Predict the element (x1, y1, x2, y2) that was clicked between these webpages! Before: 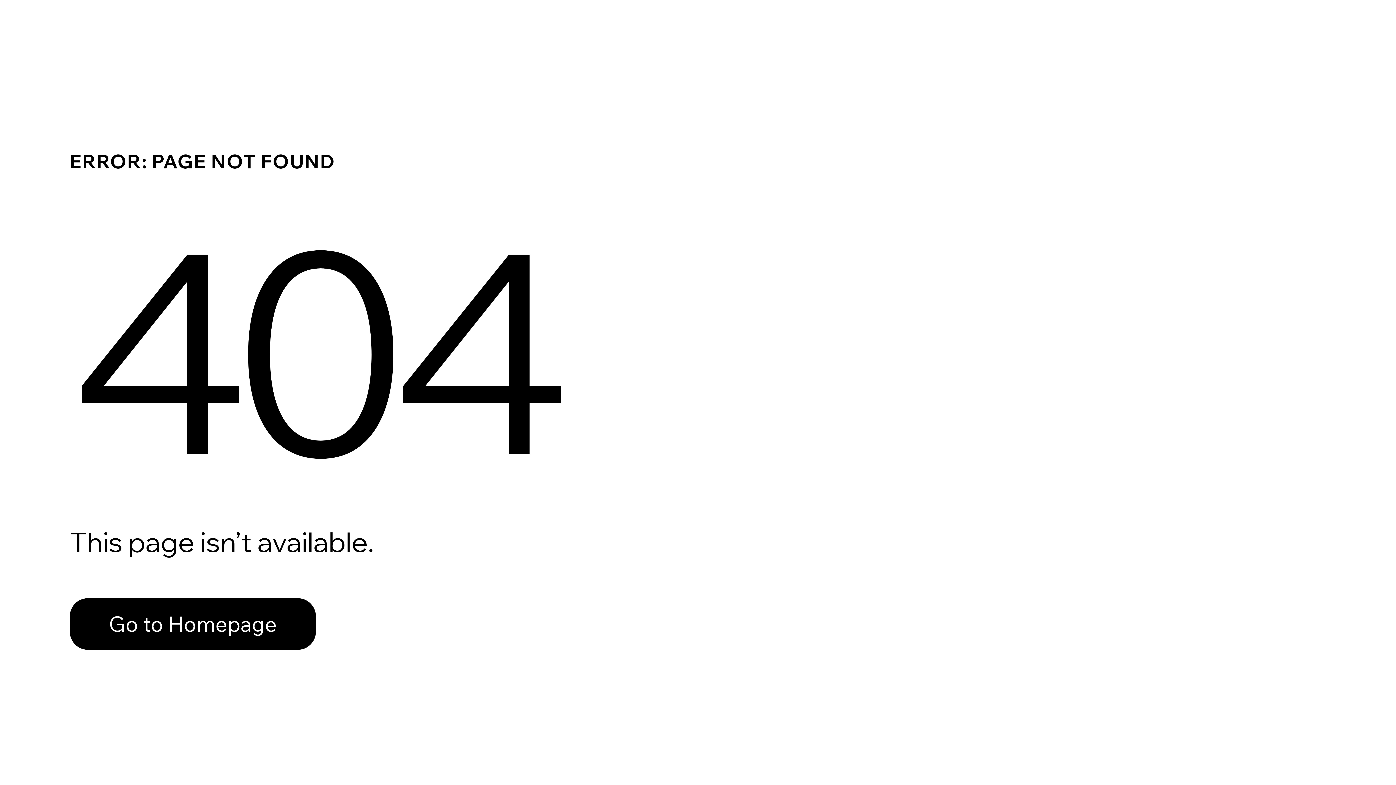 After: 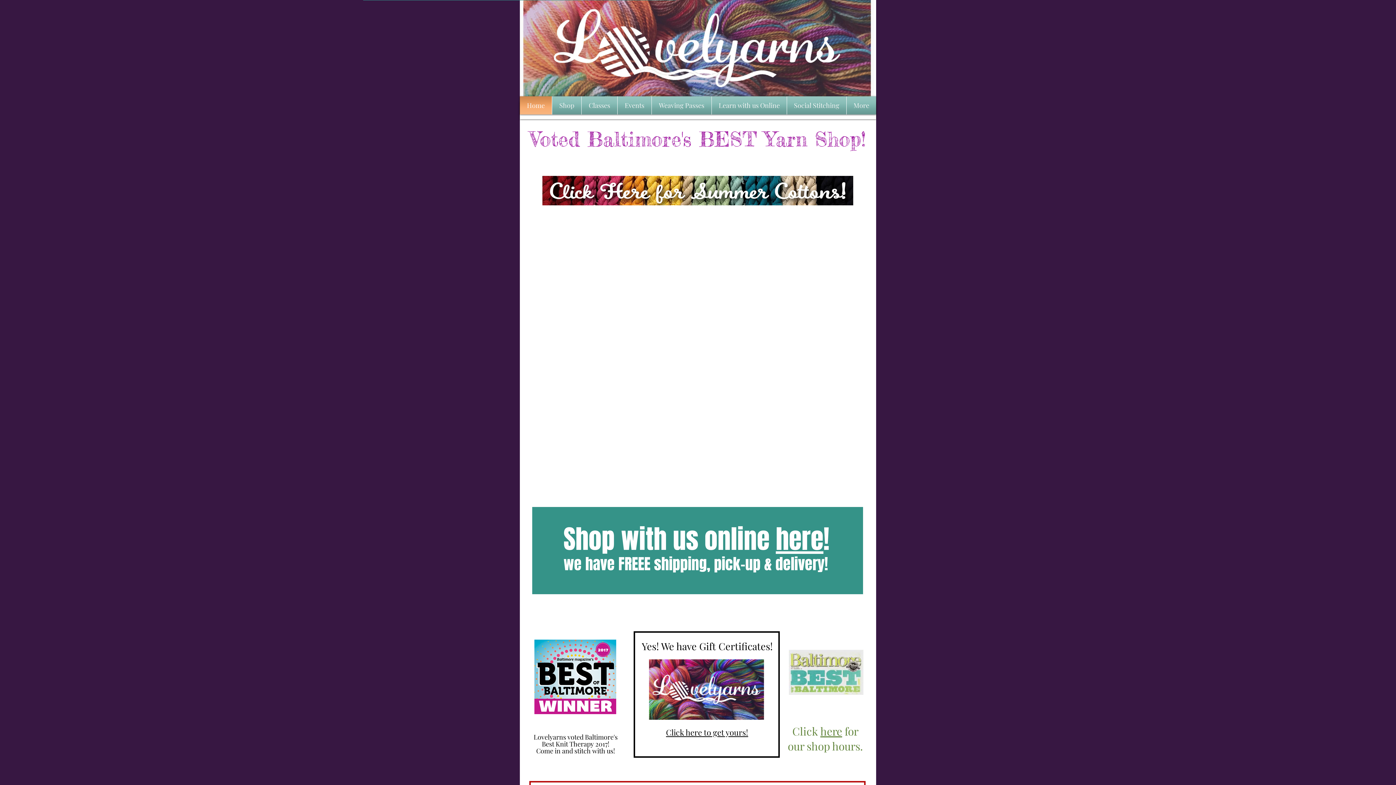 Action: bbox: (69, 598, 316, 650) label: Go to Homepage